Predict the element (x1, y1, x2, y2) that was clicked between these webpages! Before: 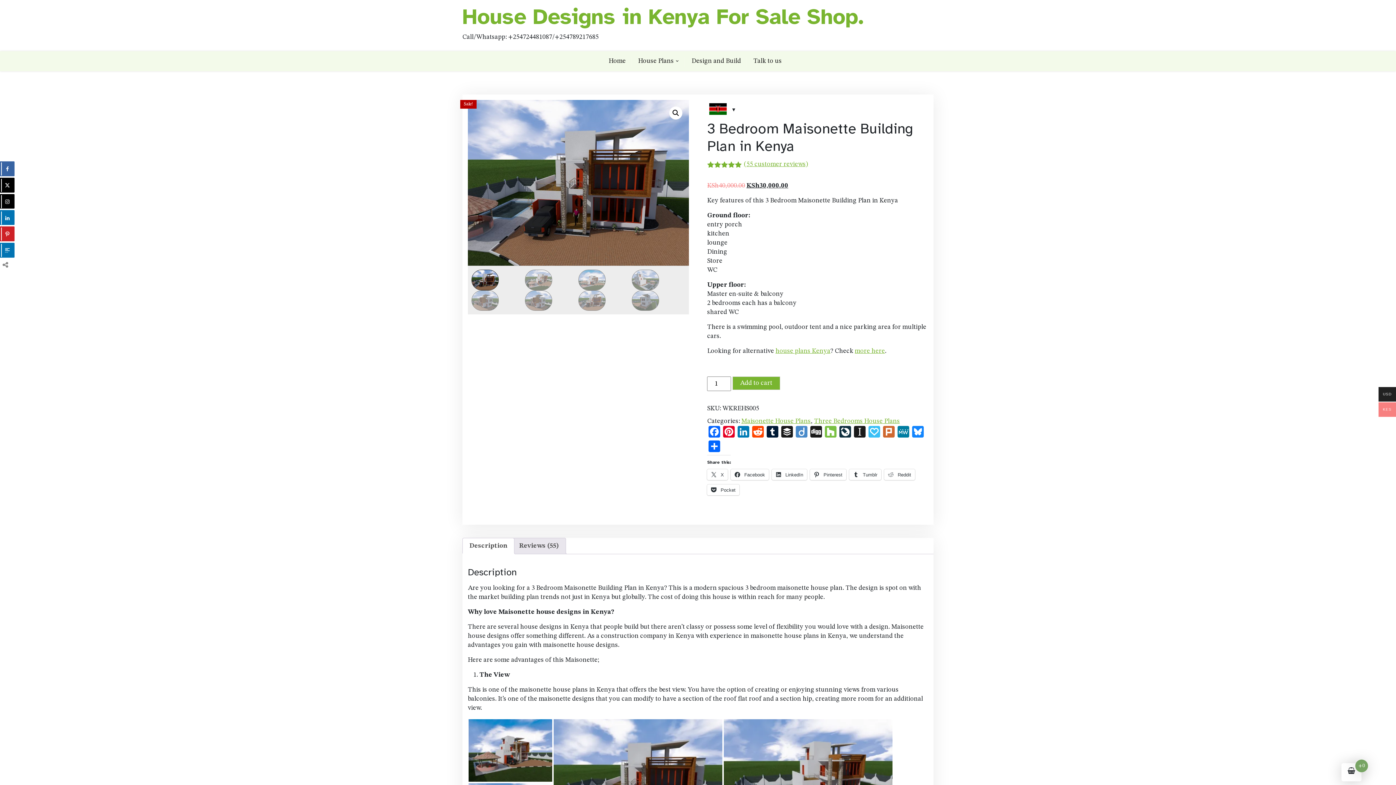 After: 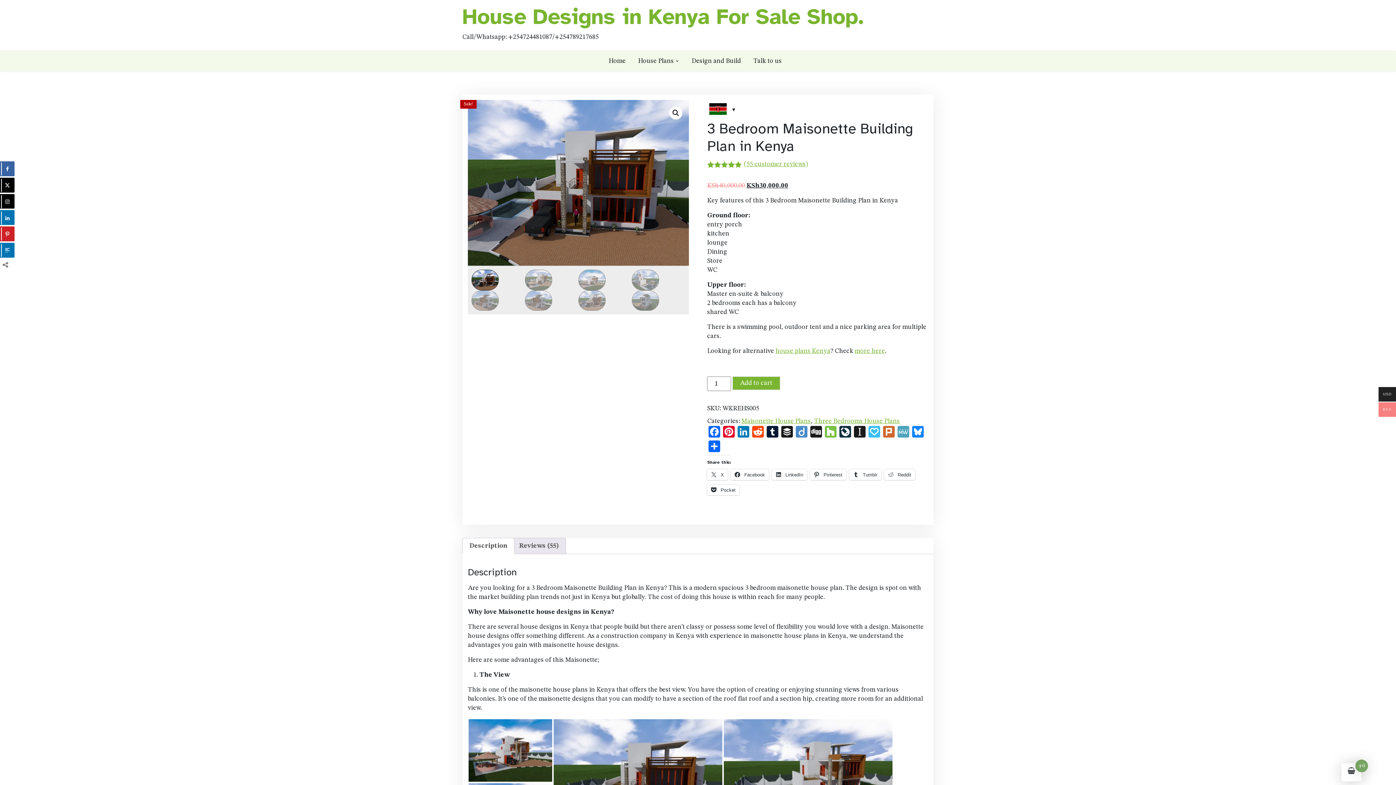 Action: label: MeWe bbox: (896, 426, 911, 440)